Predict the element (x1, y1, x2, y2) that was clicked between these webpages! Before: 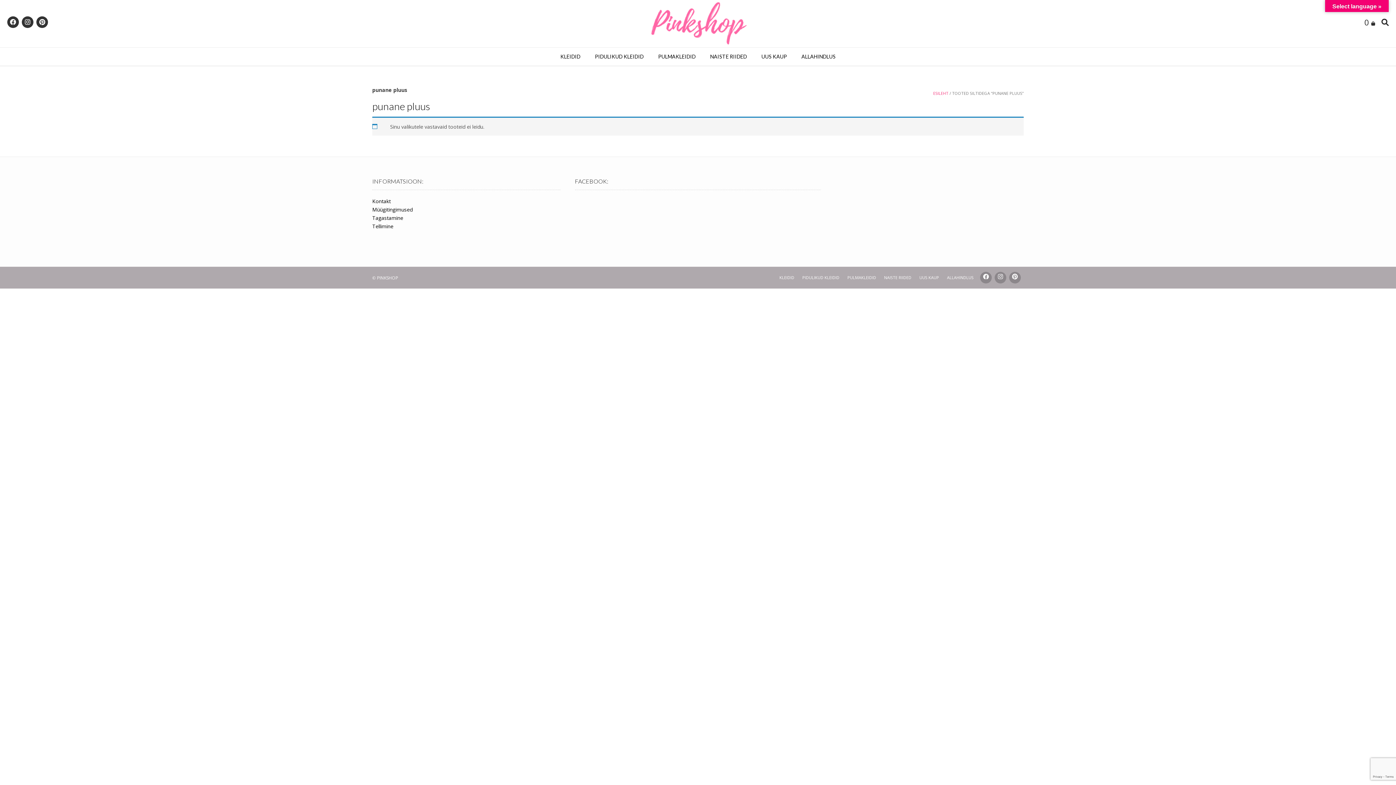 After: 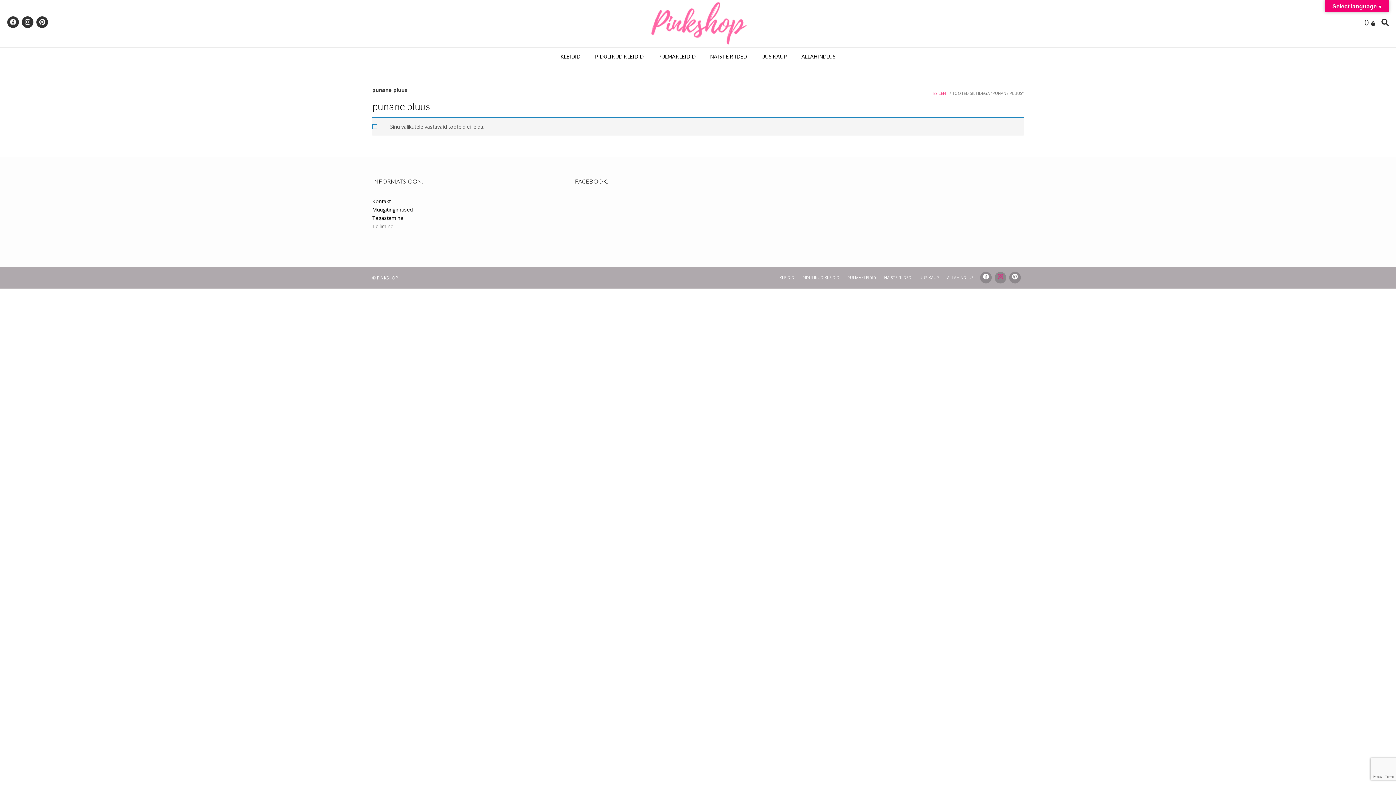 Action: bbox: (994, 272, 1006, 283)